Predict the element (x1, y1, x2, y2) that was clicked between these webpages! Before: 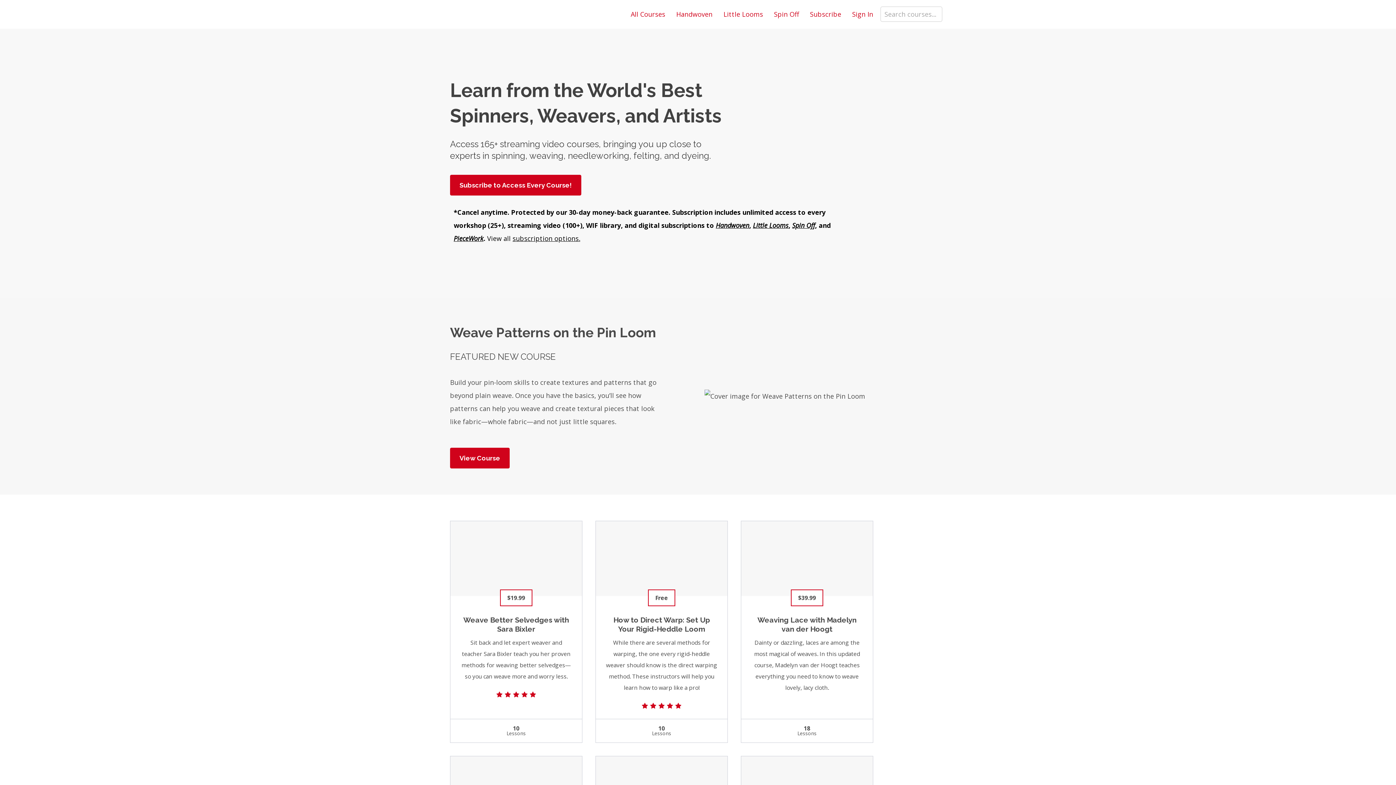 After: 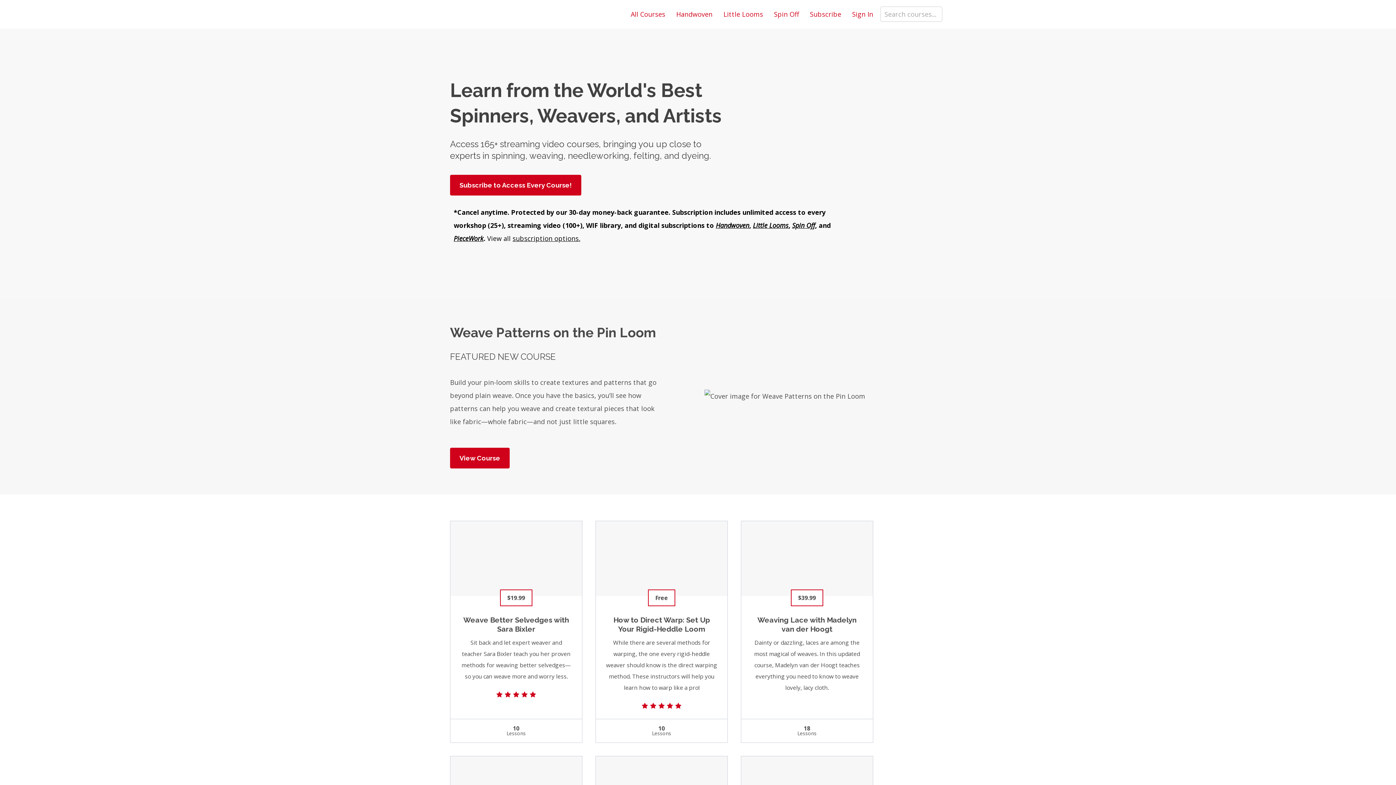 Action: label: subscription options. bbox: (512, 234, 580, 242)